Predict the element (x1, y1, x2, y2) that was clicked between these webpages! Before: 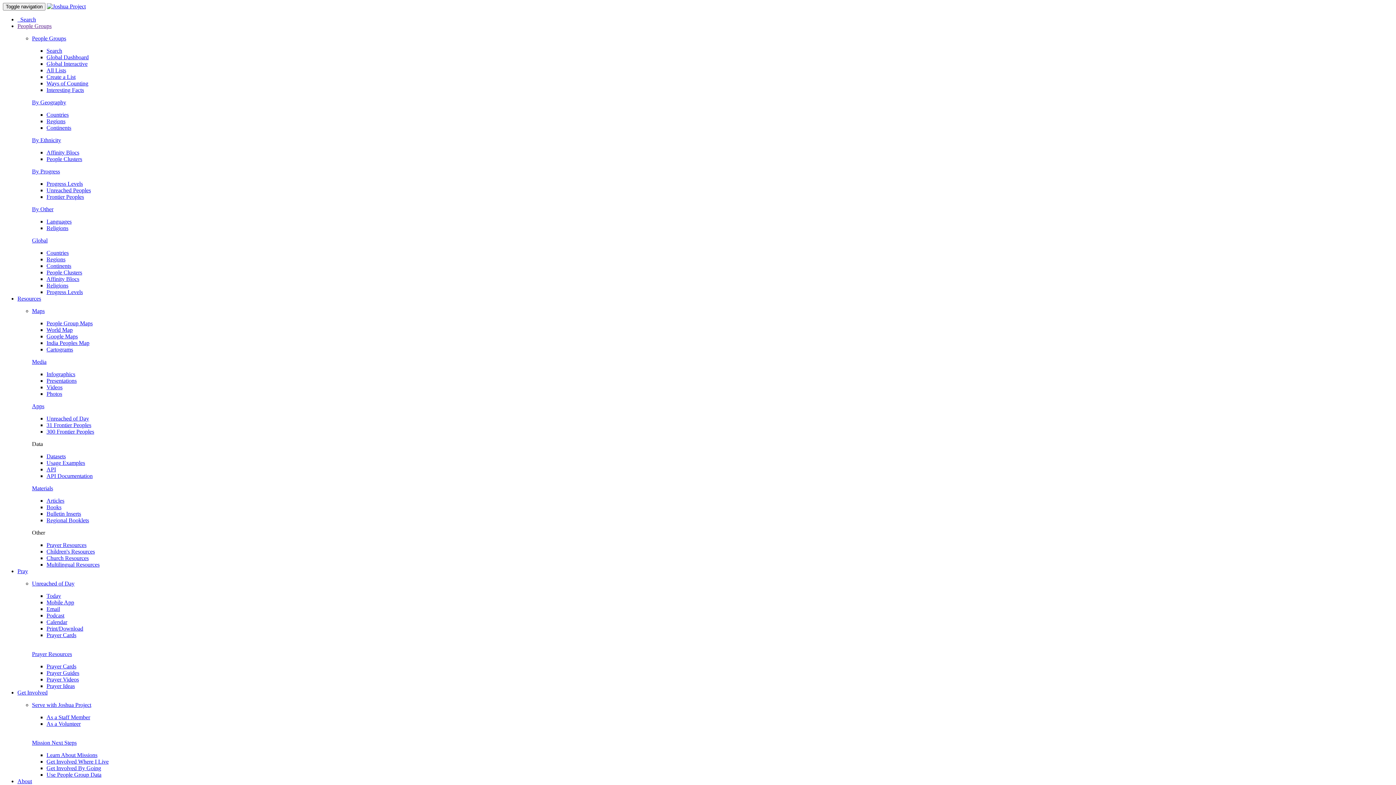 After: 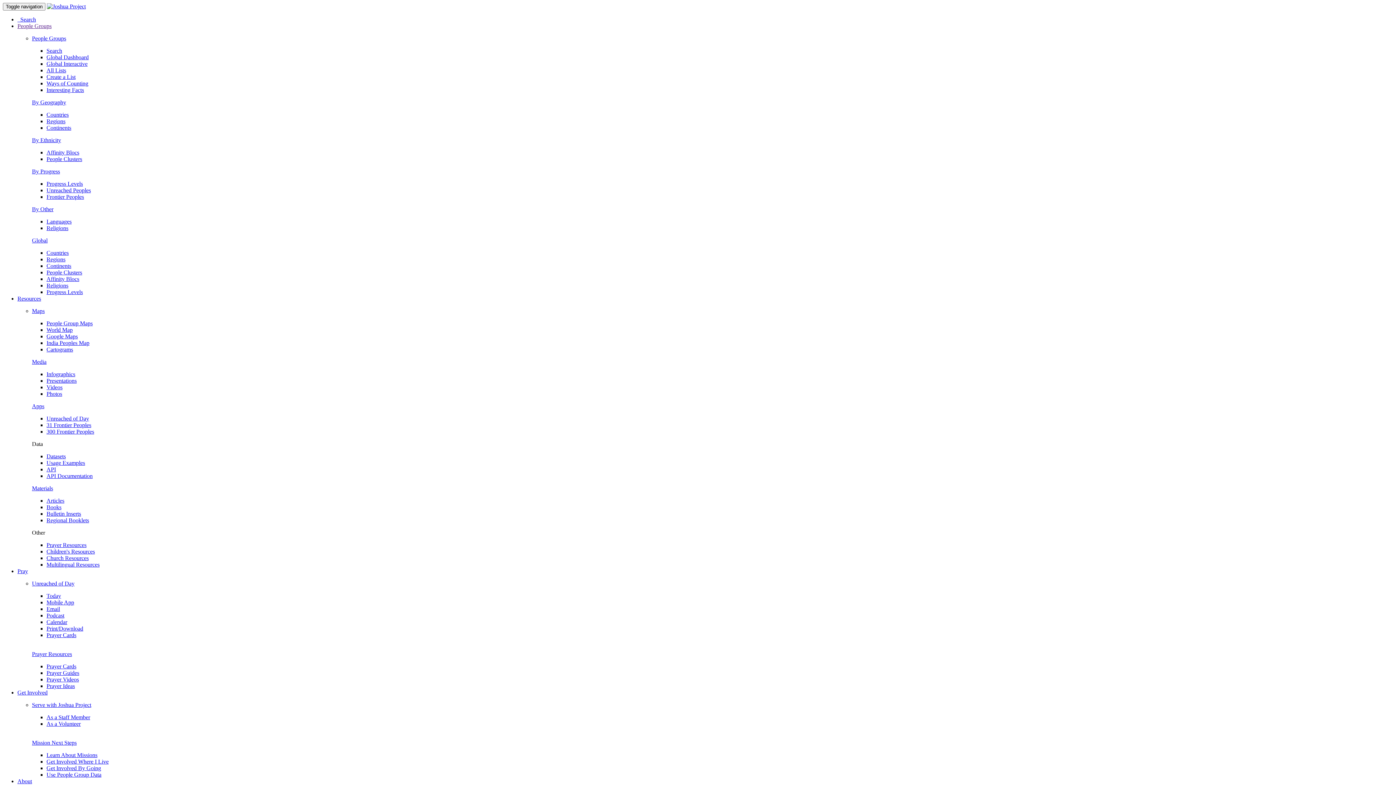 Action: label: Regional Booklets bbox: (46, 517, 89, 523)